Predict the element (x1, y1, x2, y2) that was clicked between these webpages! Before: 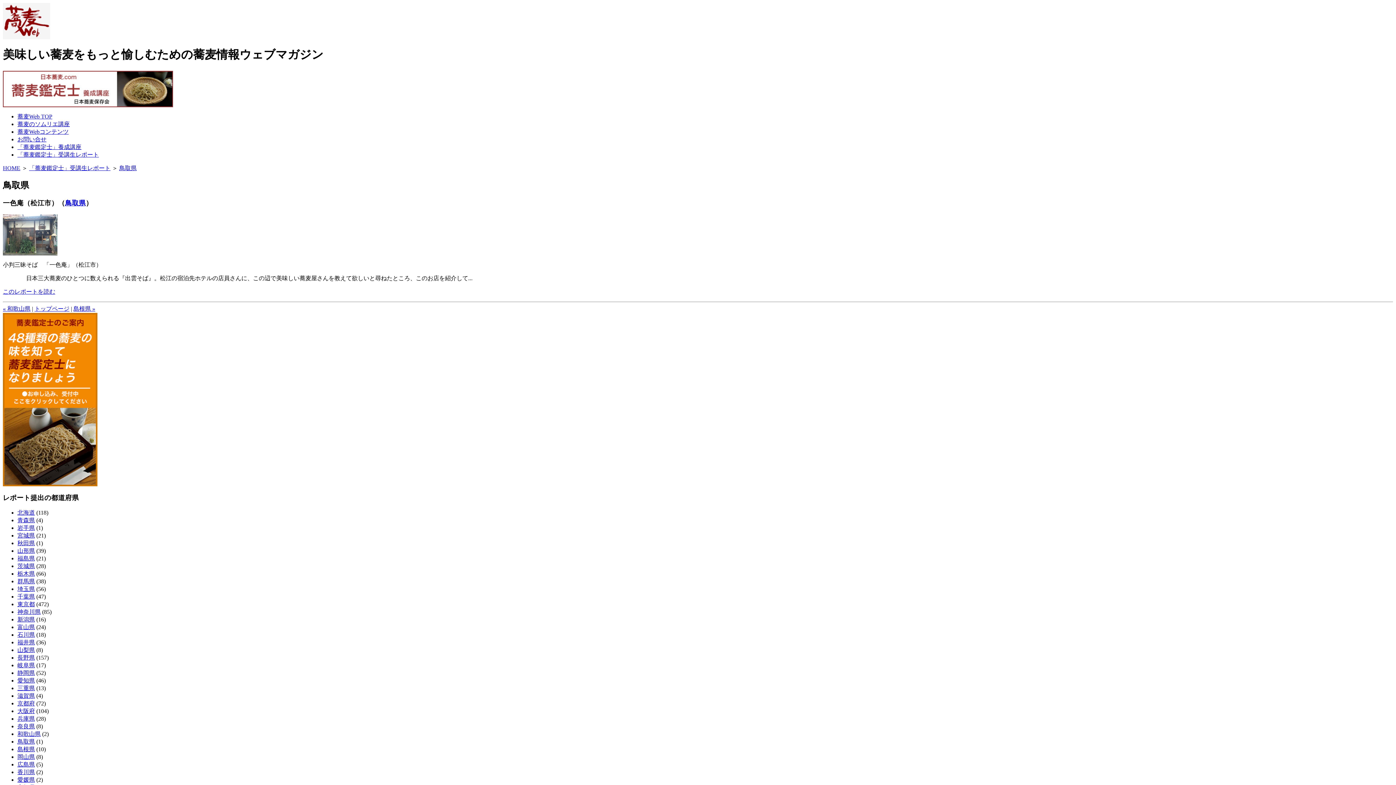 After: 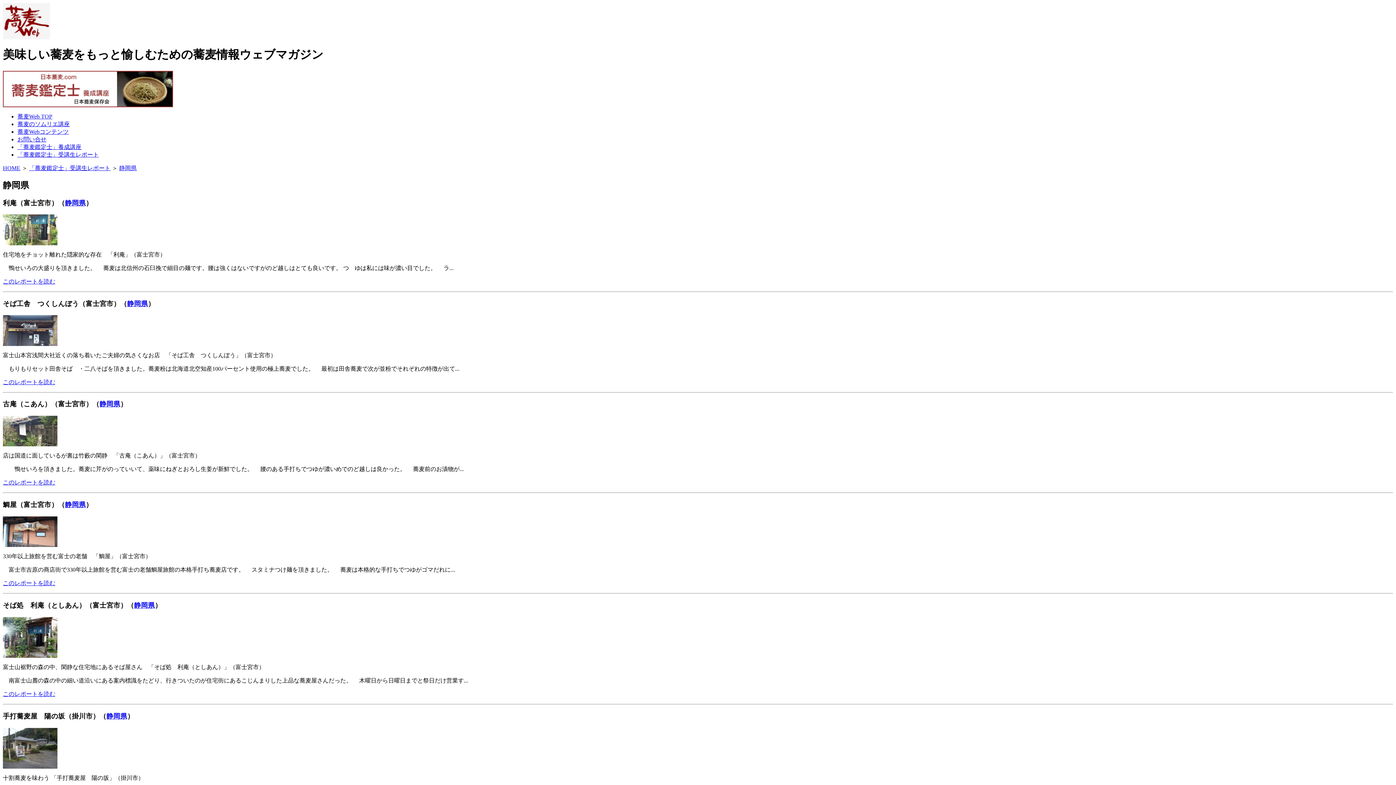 Action: bbox: (17, 670, 34, 676) label: 静岡県